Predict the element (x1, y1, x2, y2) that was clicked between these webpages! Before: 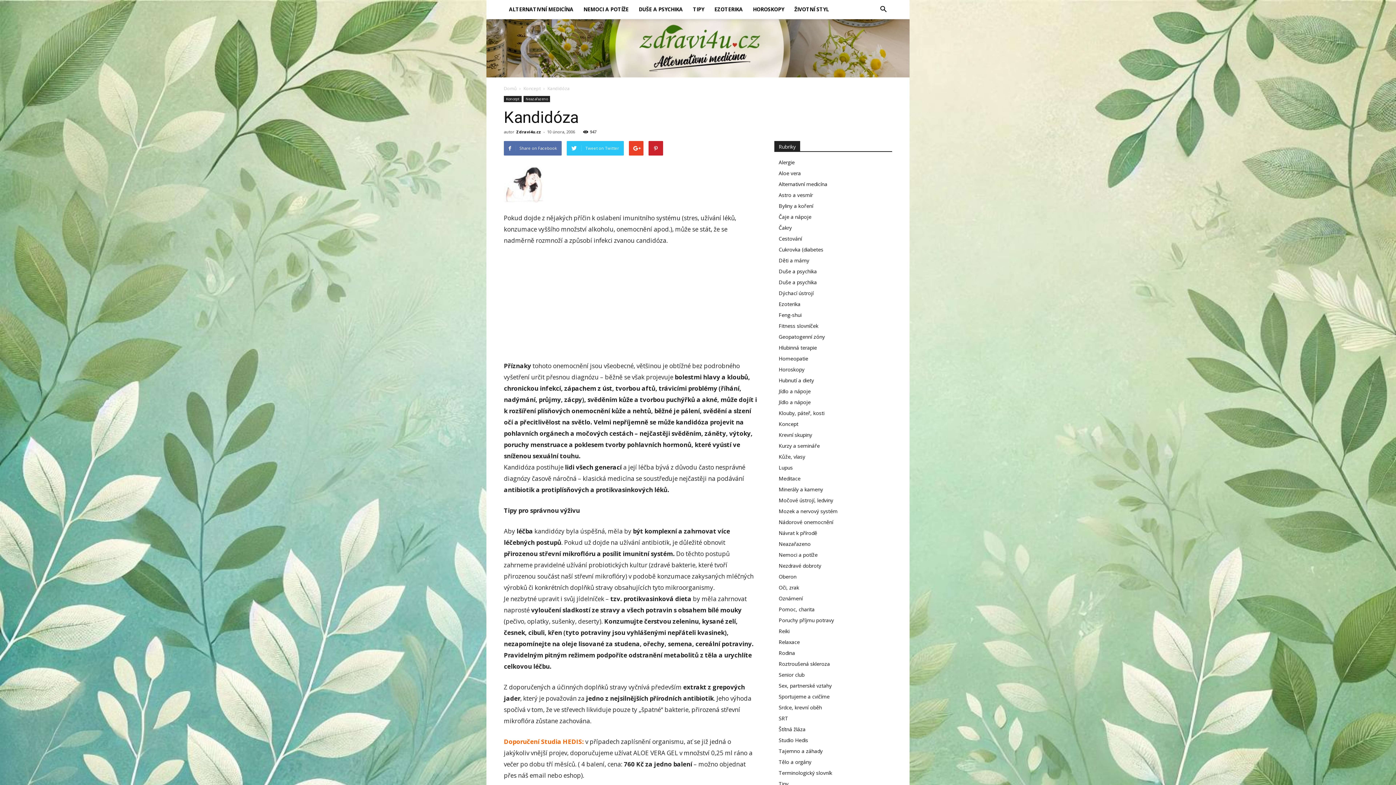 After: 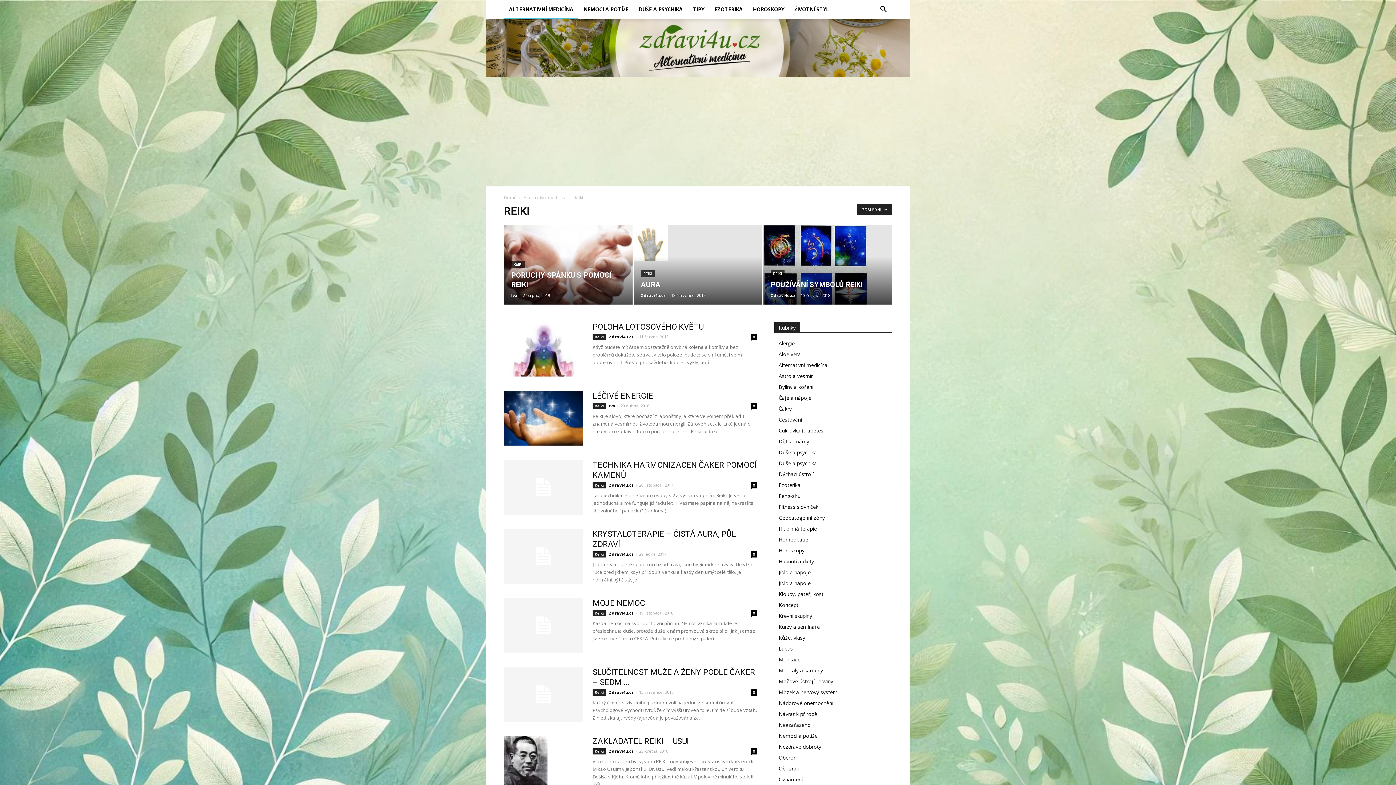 Action: bbox: (778, 628, 789, 635) label: Reiki